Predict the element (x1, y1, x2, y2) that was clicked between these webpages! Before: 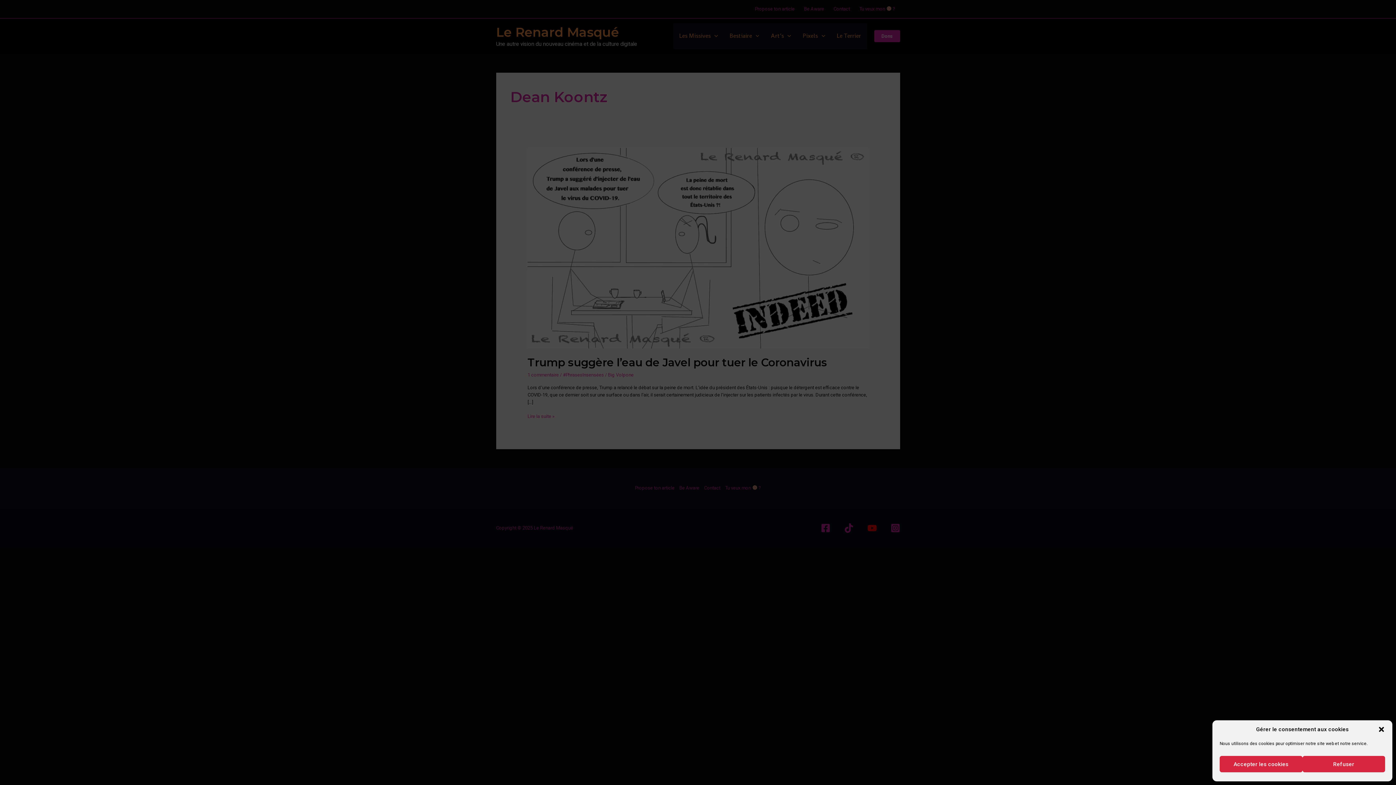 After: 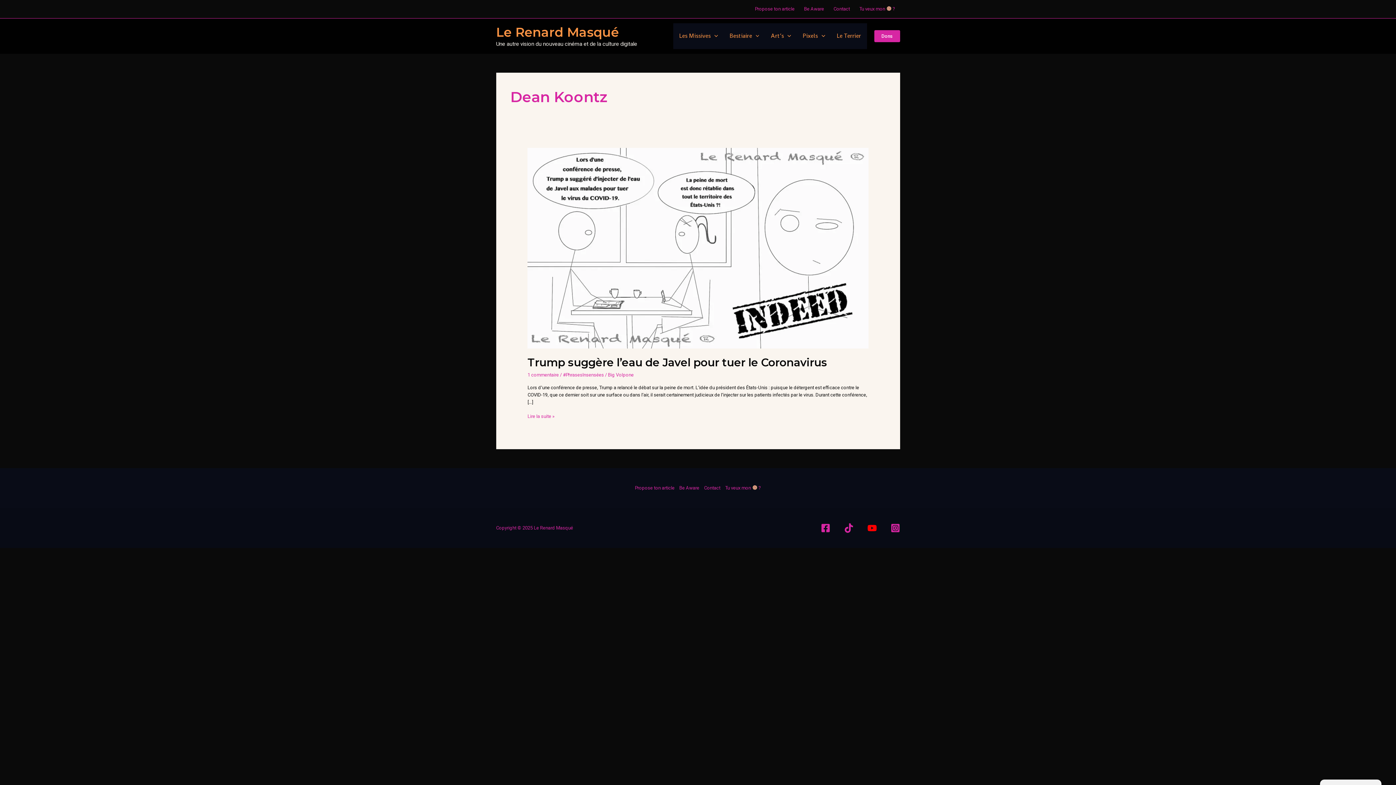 Action: bbox: (1378, 726, 1385, 733) label: Fermer la boîte de dialogue